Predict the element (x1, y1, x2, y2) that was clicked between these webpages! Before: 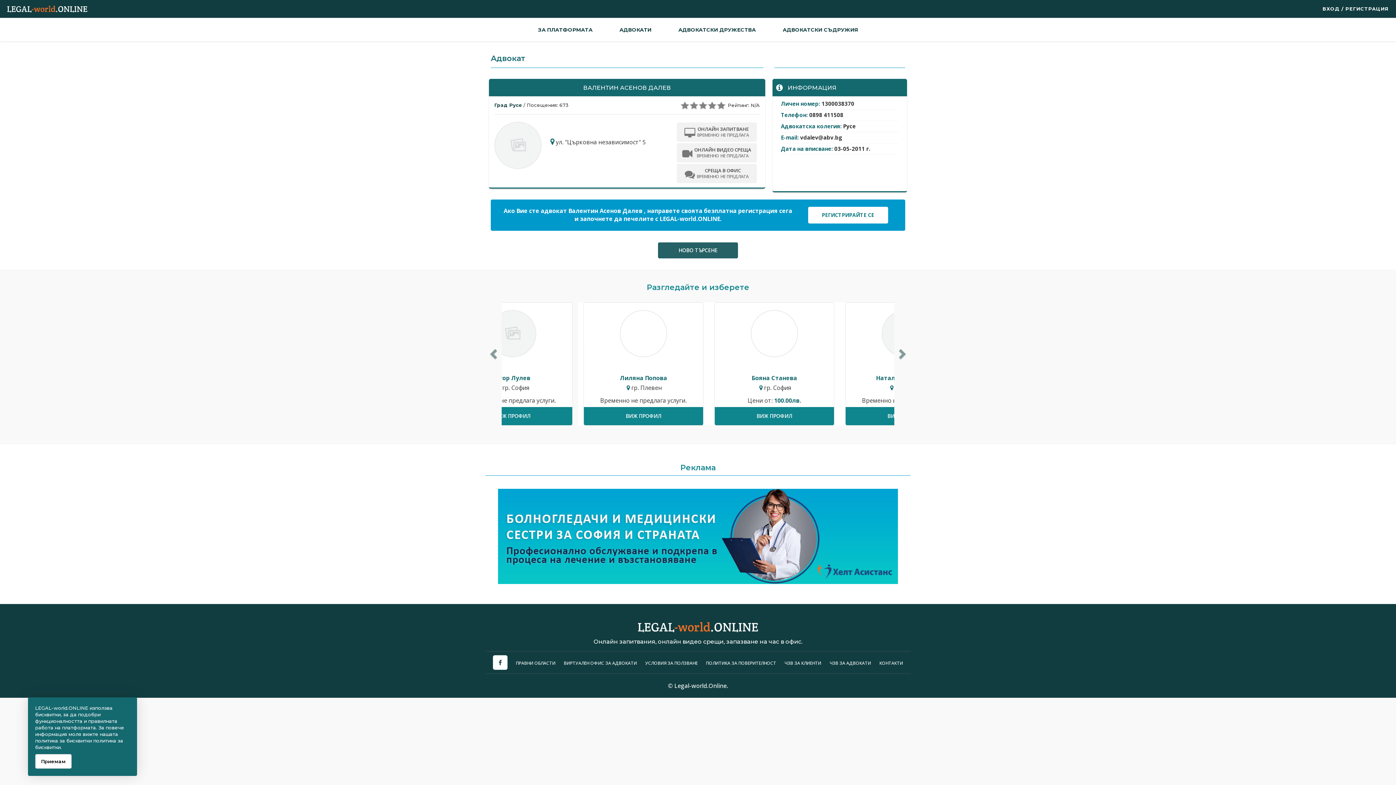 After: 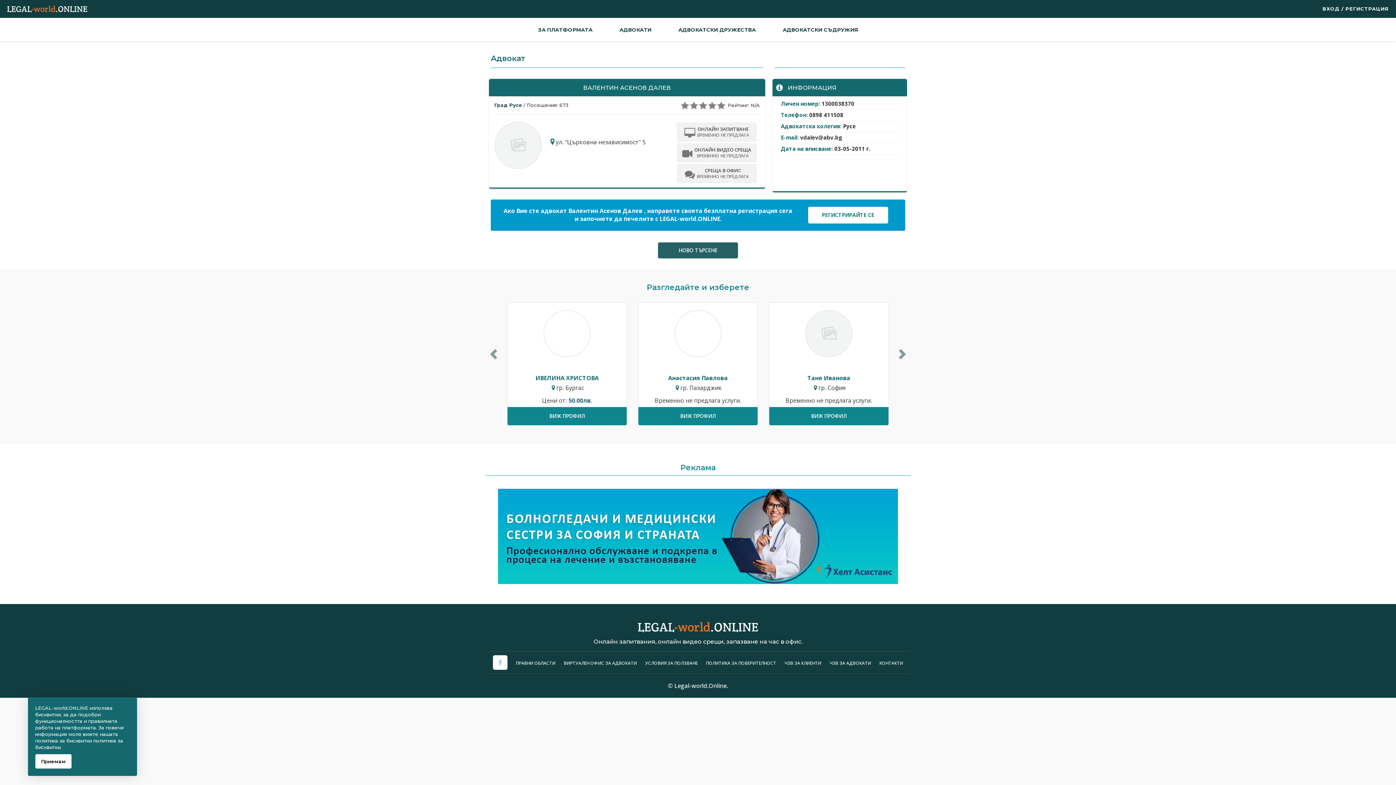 Action: bbox: (493, 660, 507, 666)